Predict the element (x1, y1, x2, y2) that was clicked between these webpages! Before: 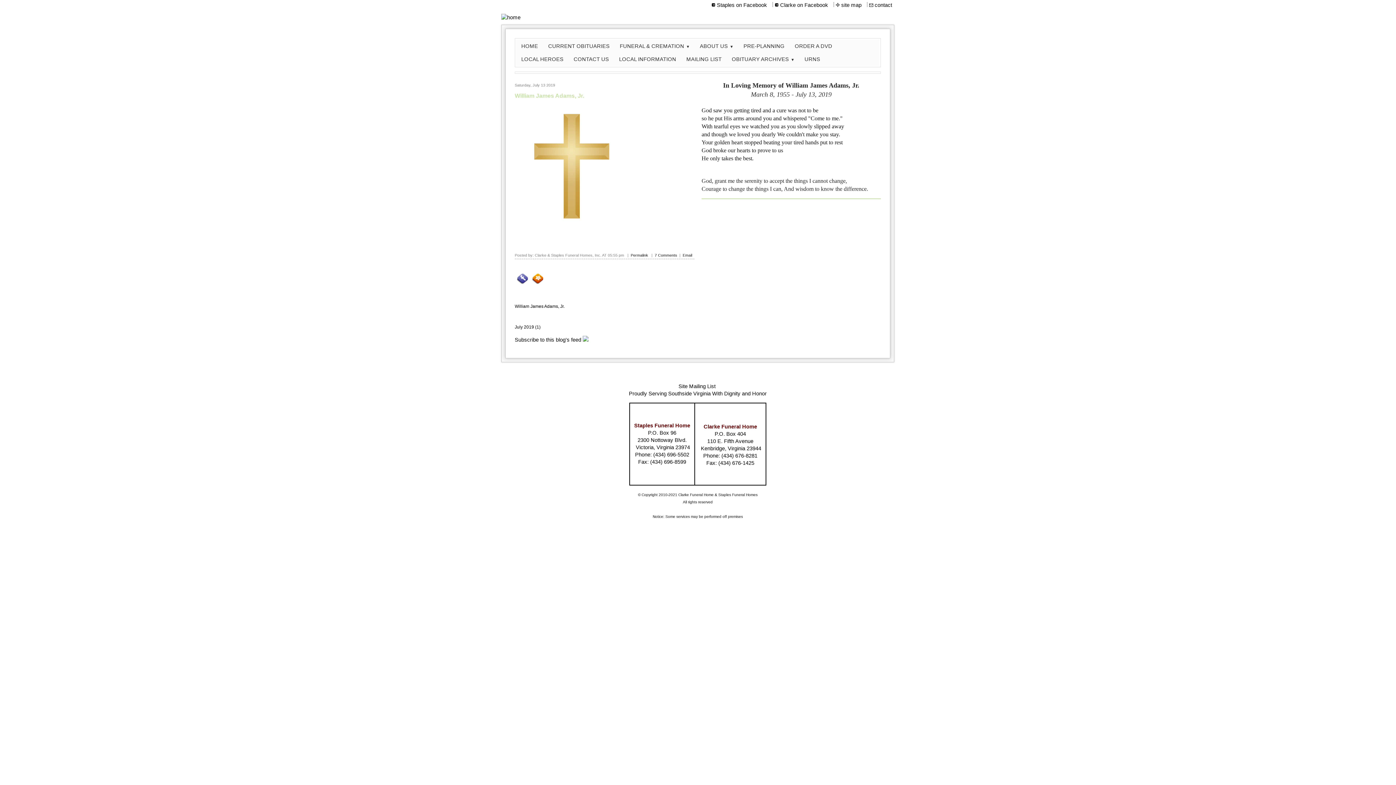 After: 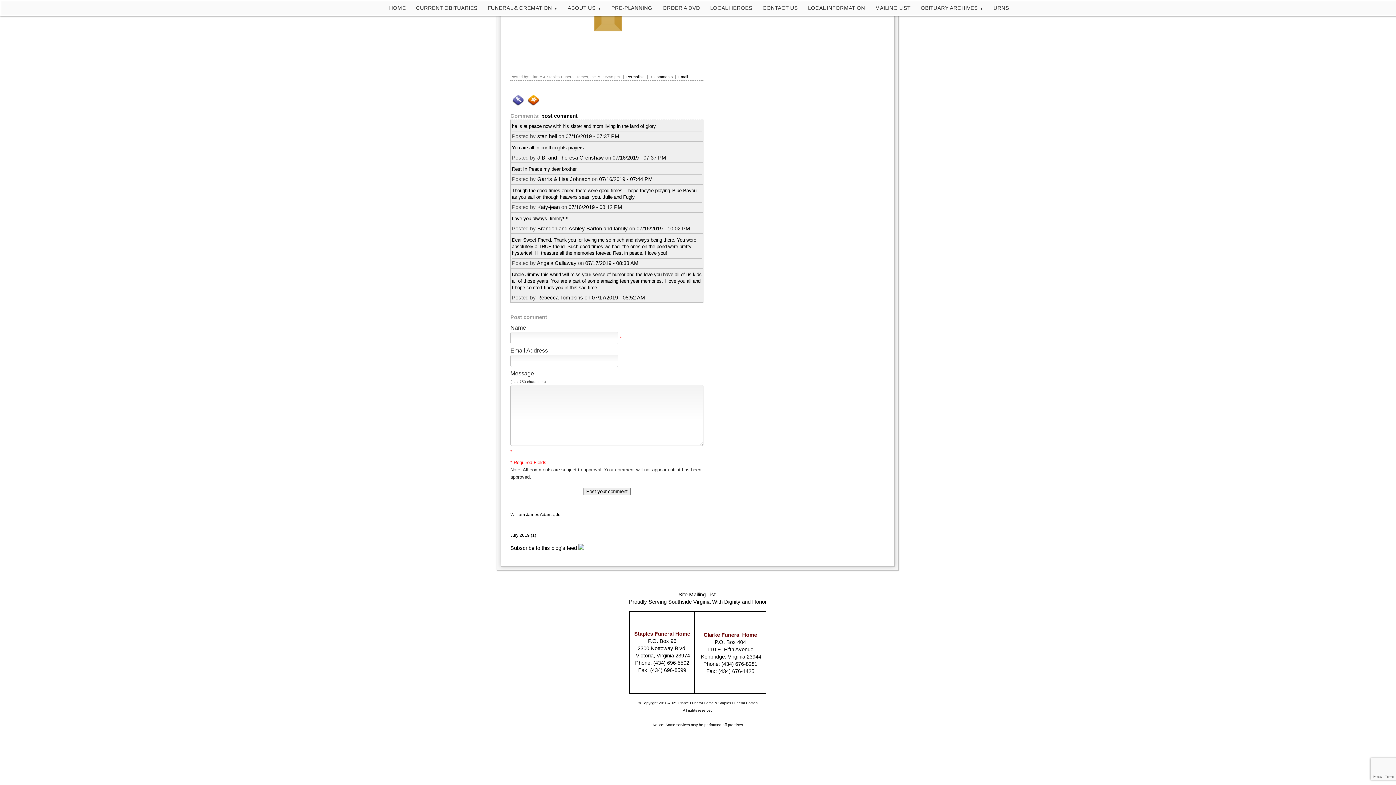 Action: bbox: (654, 253, 677, 257) label: 7 Comments